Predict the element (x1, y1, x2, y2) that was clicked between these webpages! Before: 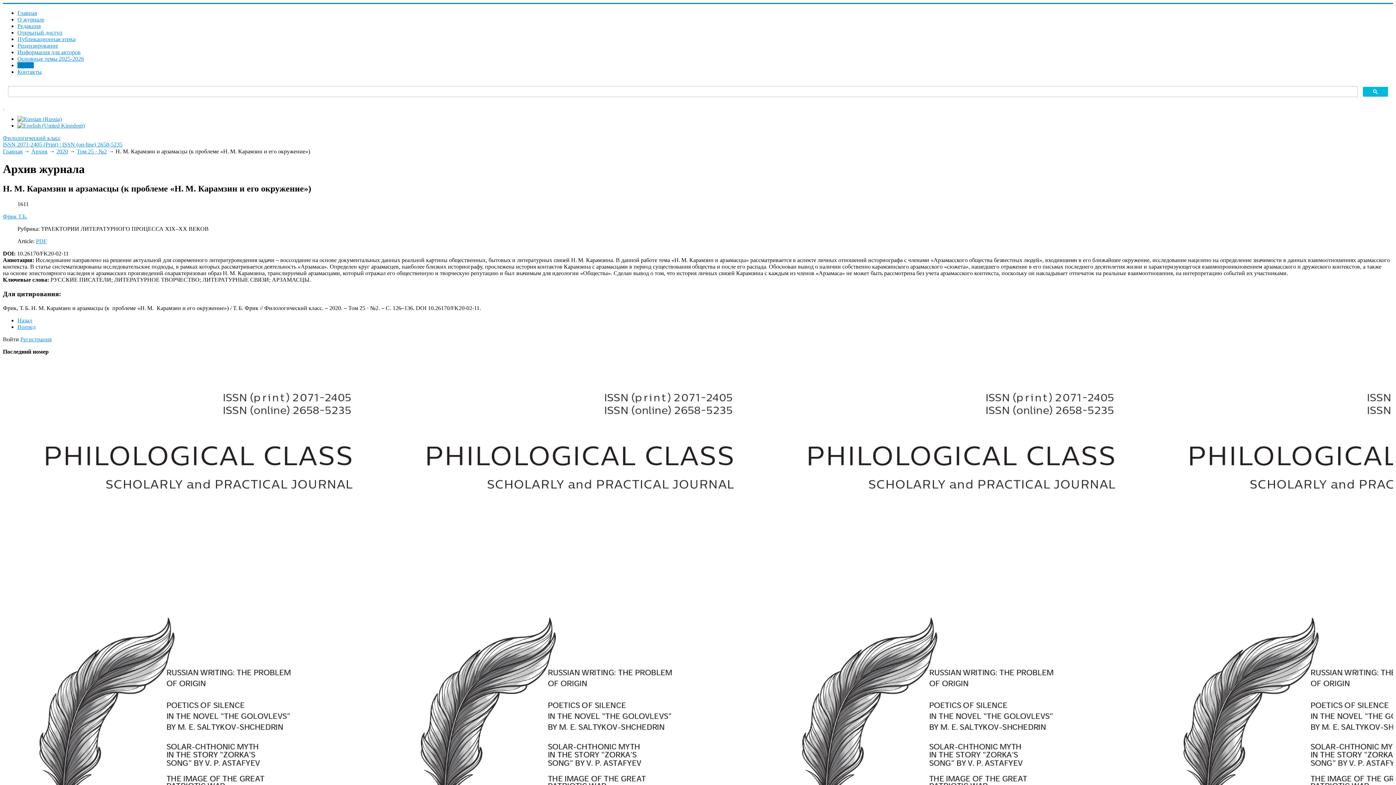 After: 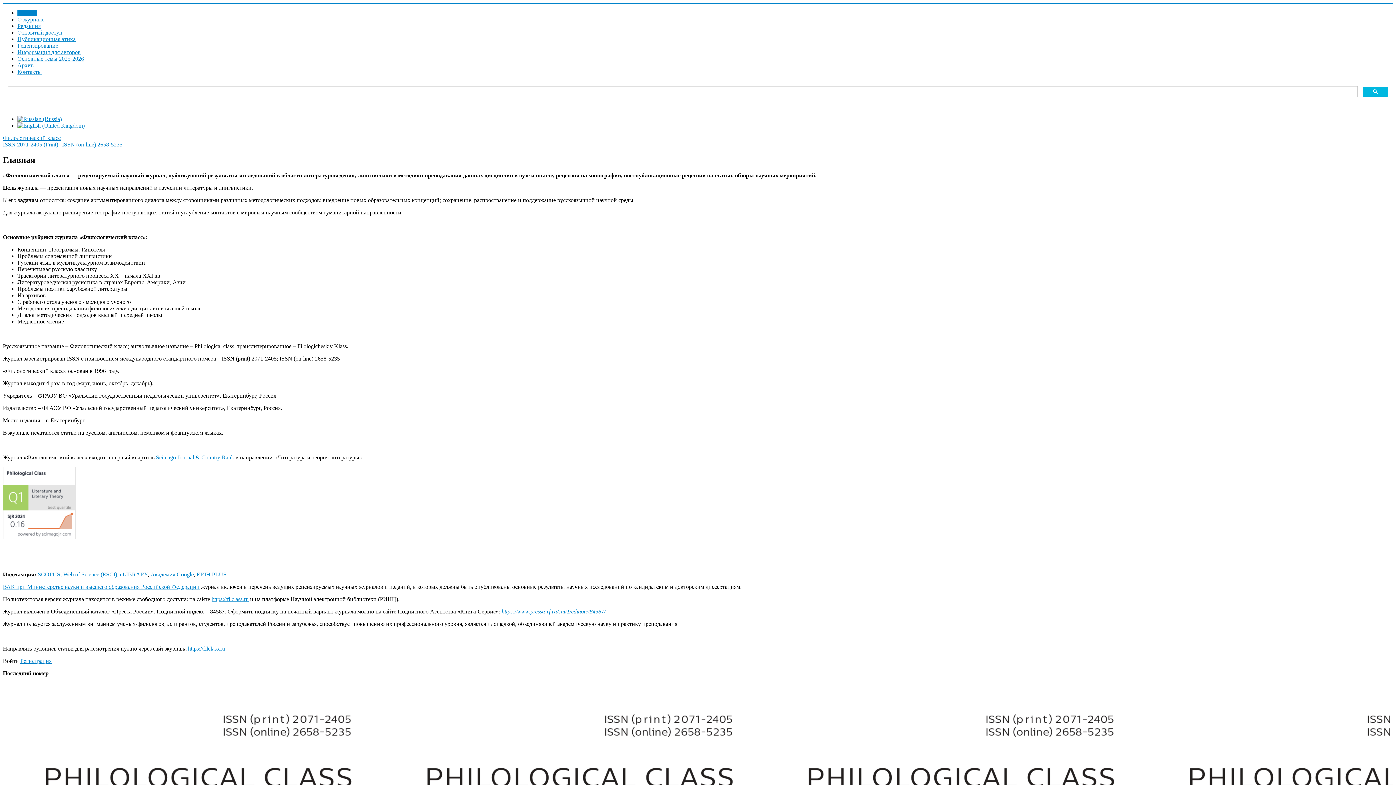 Action: bbox: (17, 9, 37, 16) label: Главная